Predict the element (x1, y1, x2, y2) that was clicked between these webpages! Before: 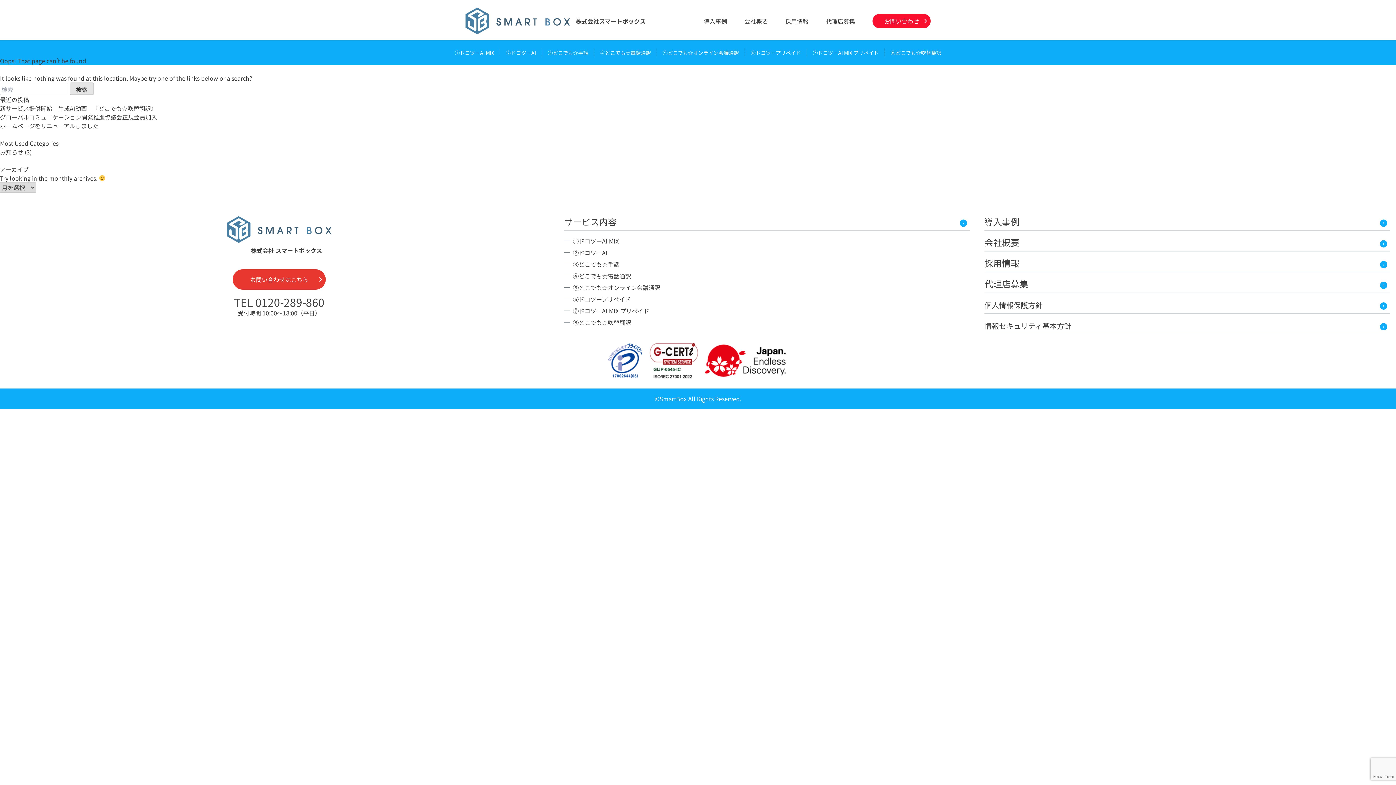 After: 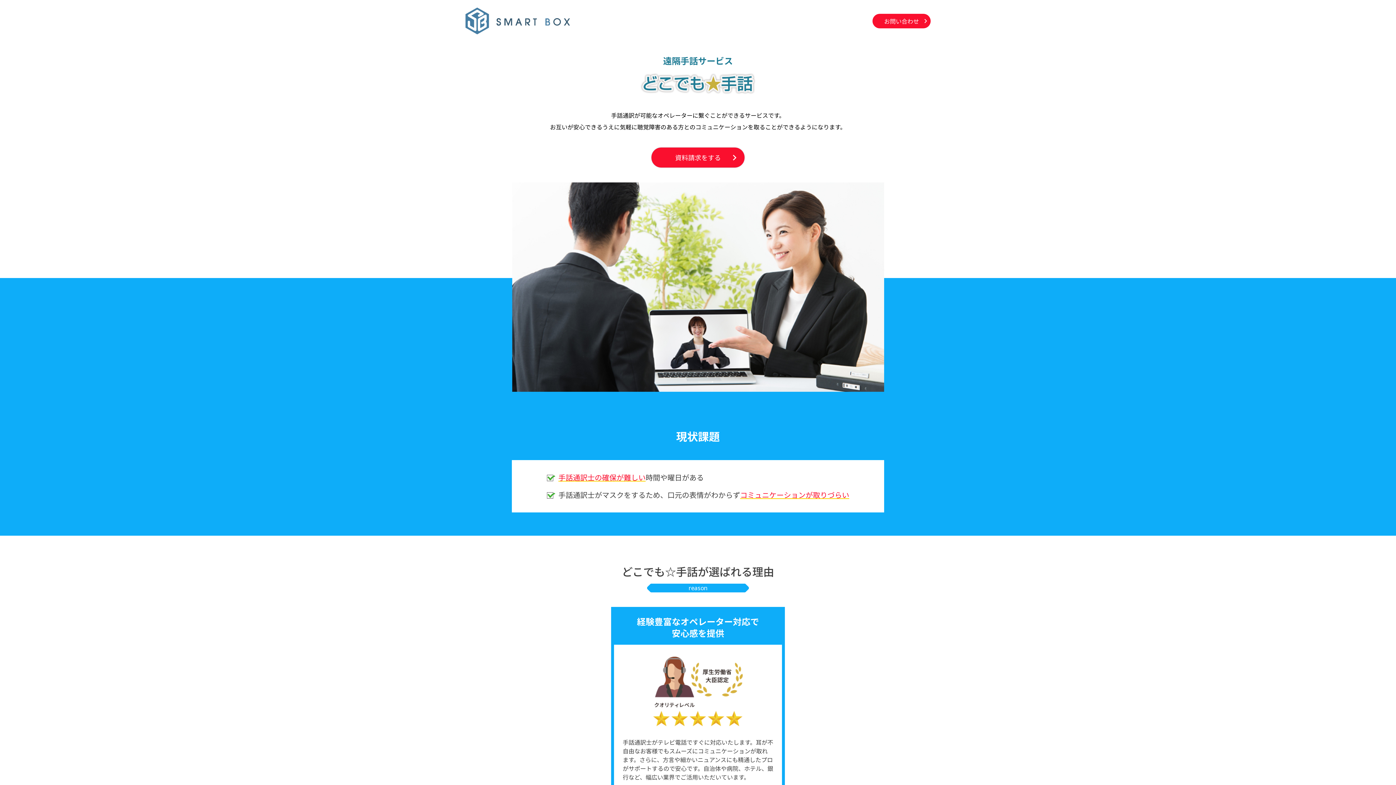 Action: bbox: (547, 49, 588, 56) label: ③どこでも☆手話